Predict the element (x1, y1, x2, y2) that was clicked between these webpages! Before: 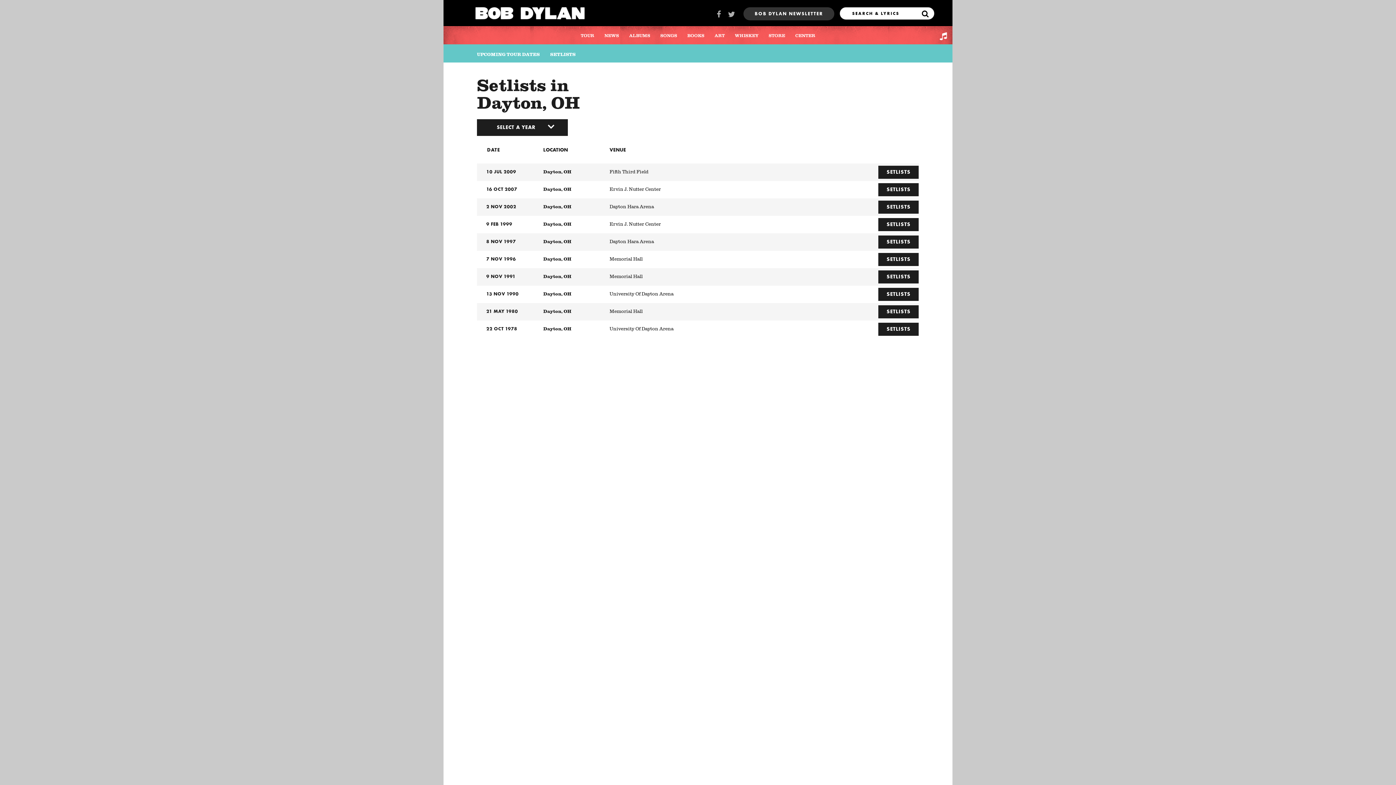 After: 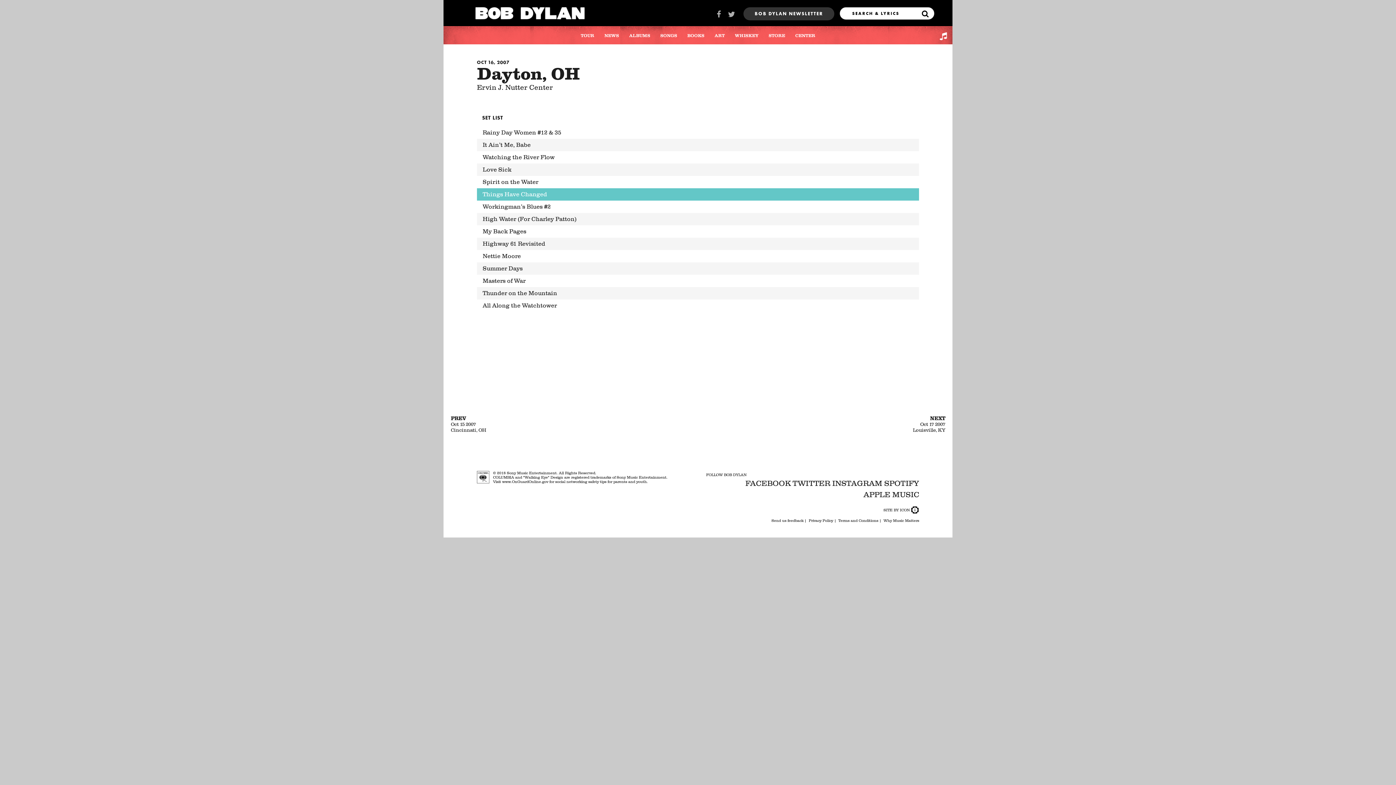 Action: bbox: (477, 182, 543, 195) label: 16 OCT 2007